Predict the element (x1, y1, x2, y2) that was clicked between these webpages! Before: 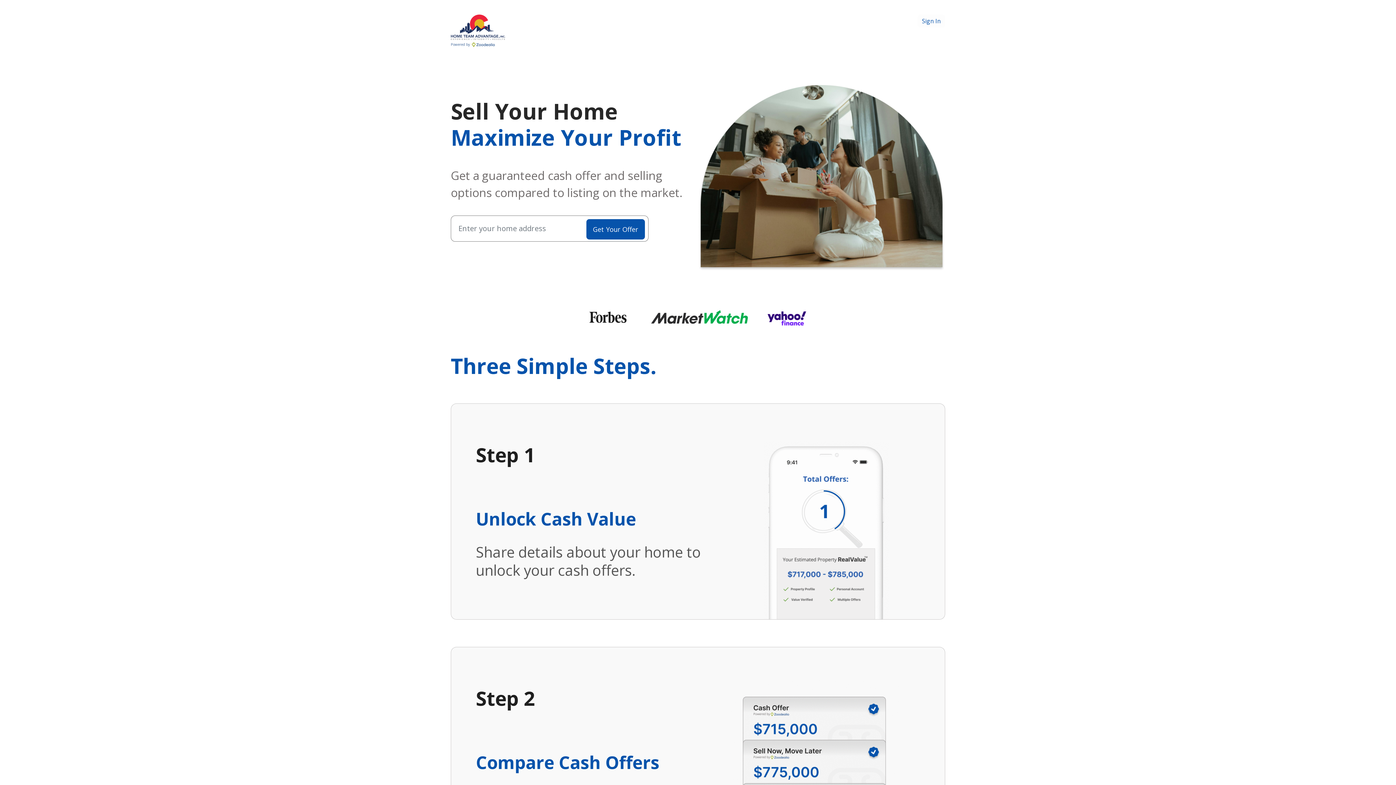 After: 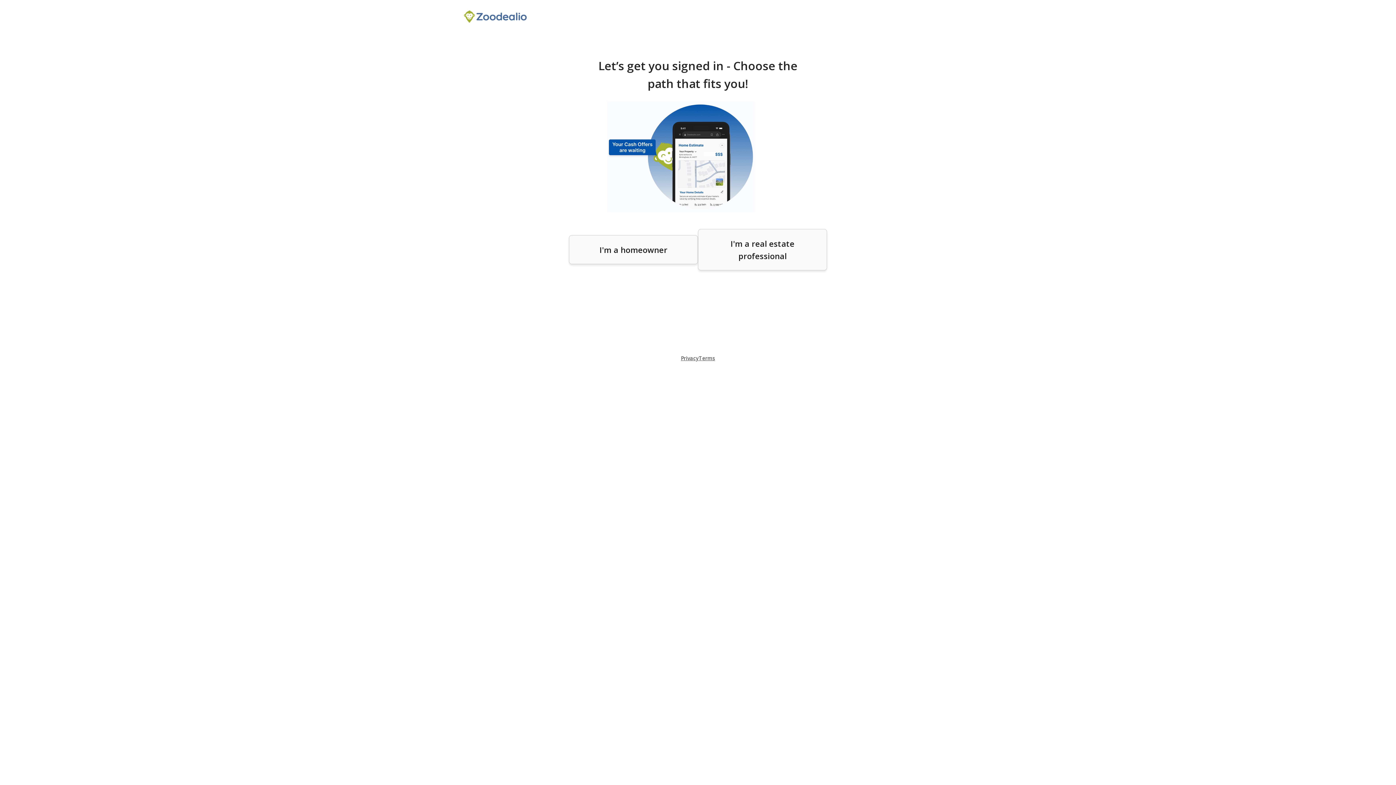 Action: bbox: (918, 19, 945, 32) label: Sign In